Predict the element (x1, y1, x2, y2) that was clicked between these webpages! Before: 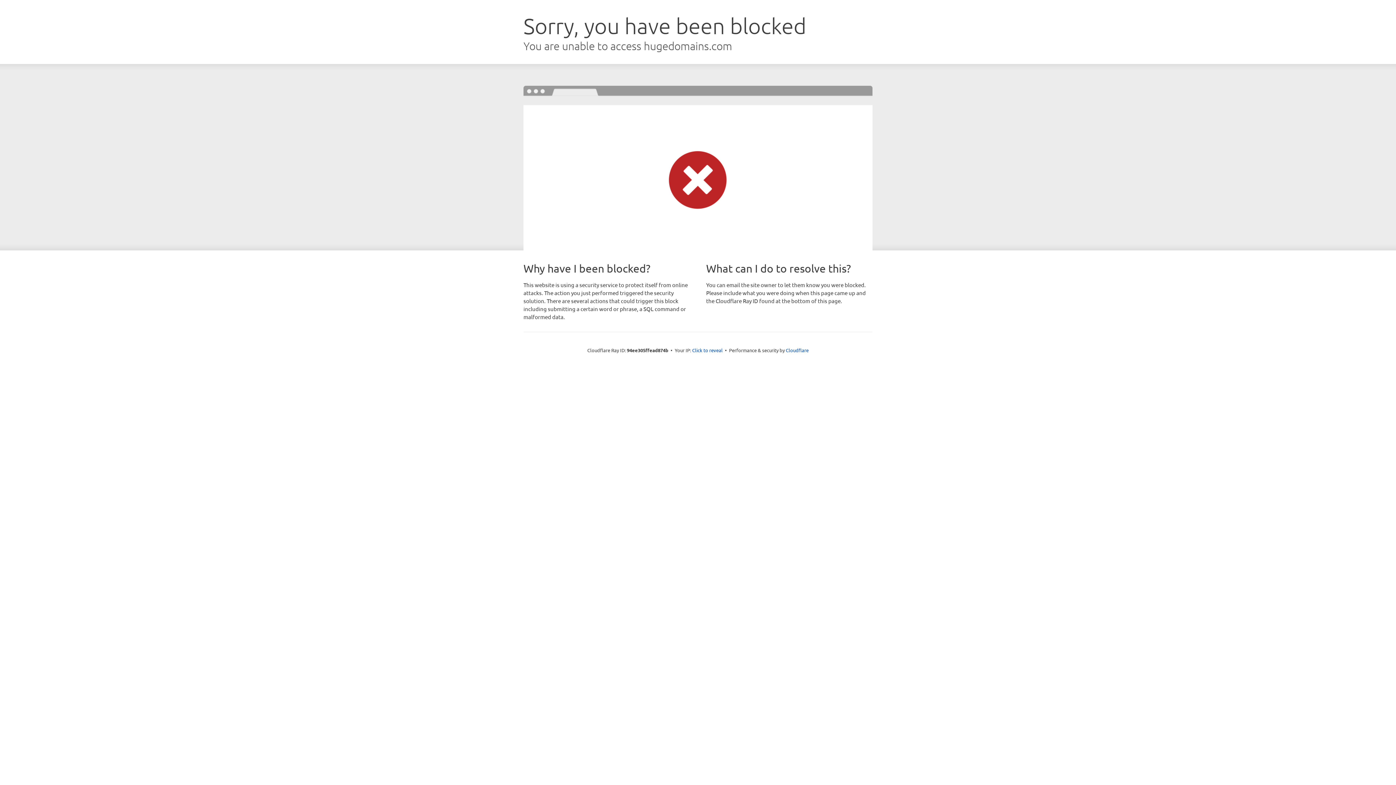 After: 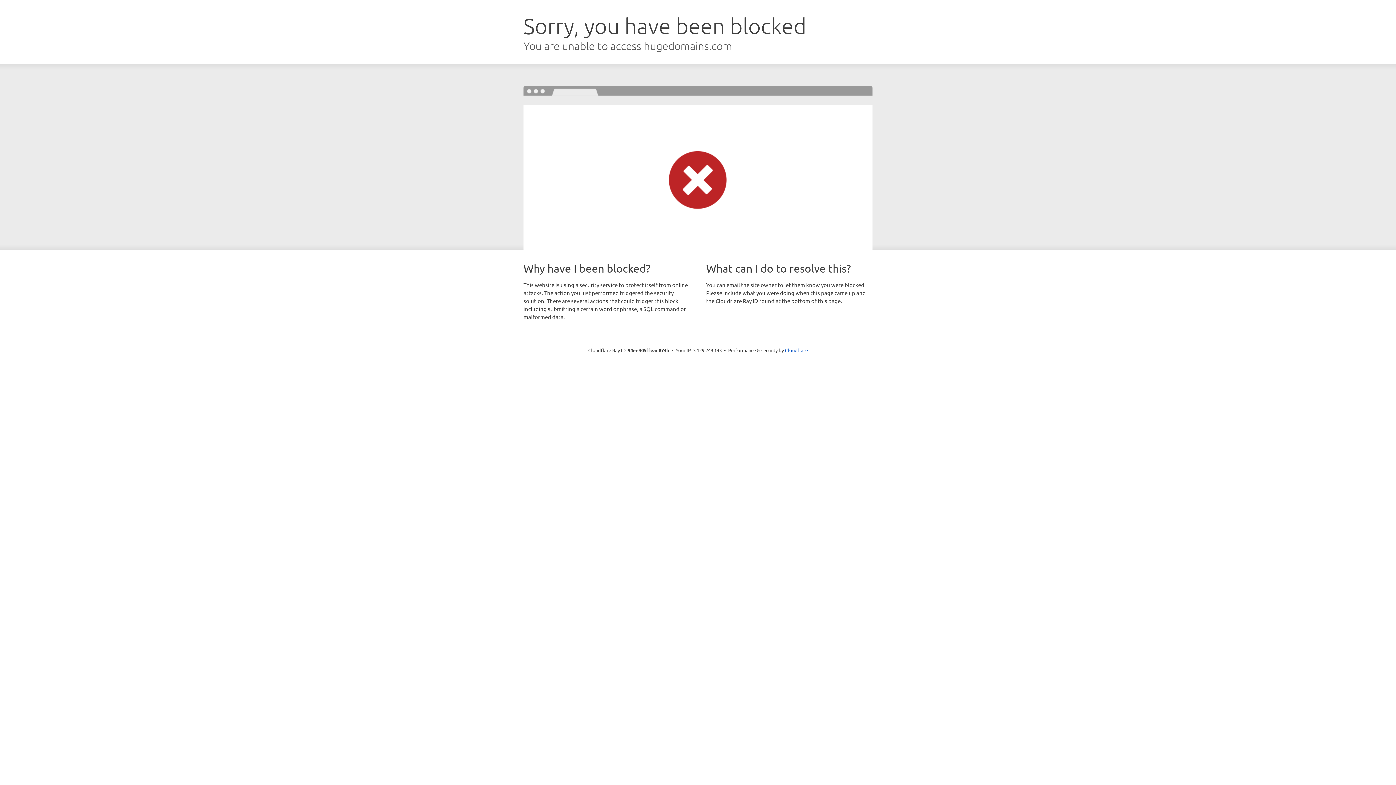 Action: label: Click to reveal bbox: (692, 346, 722, 353)